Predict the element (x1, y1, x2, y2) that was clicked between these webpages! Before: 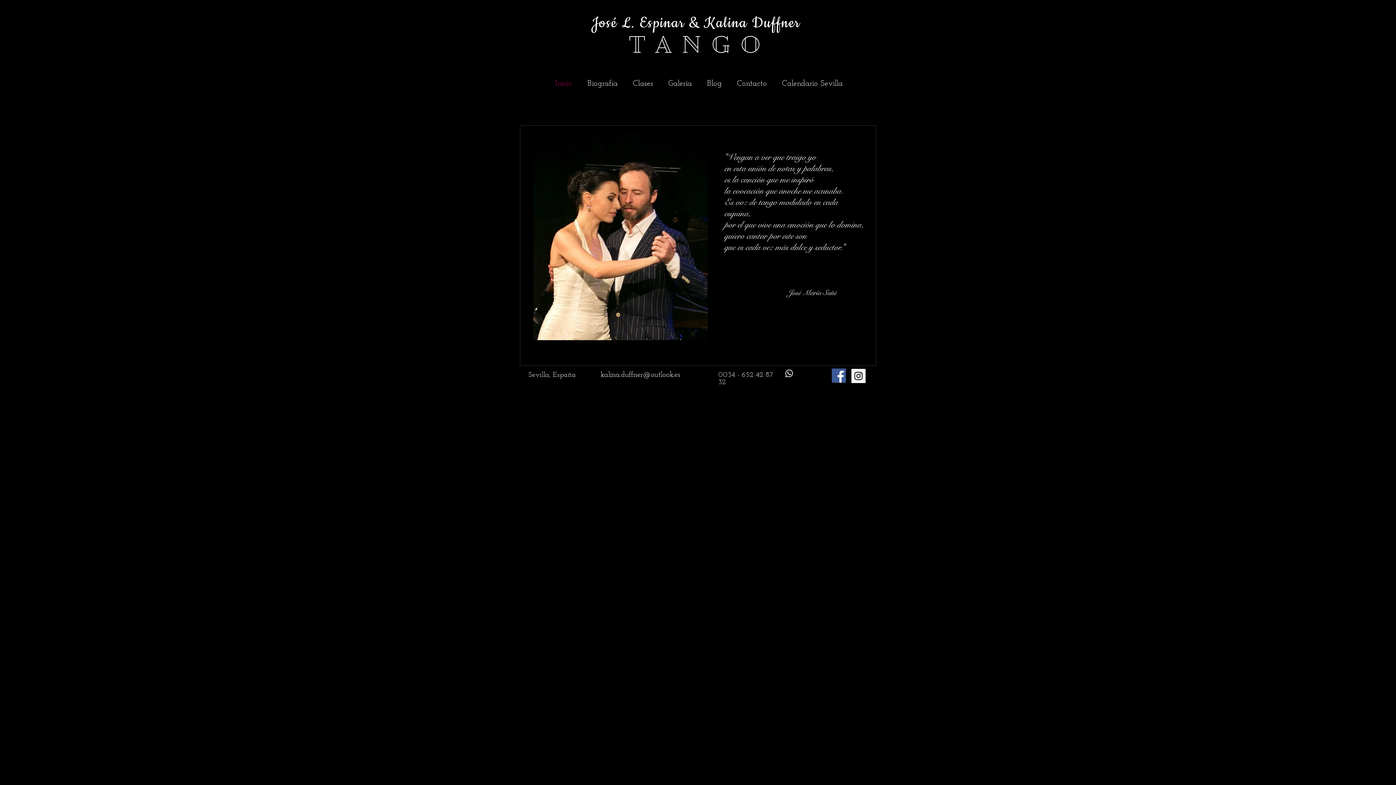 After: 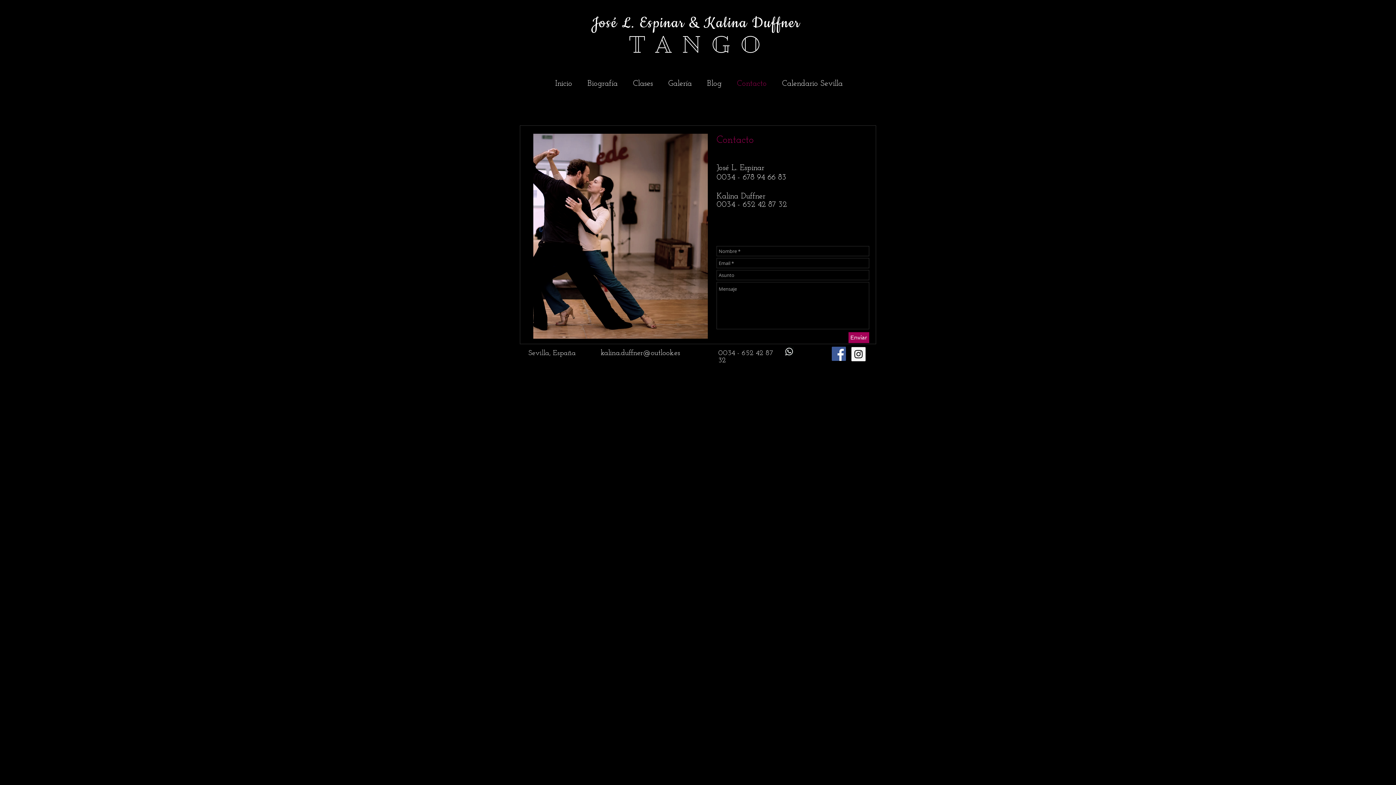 Action: bbox: (729, 74, 774, 93) label: Contacto